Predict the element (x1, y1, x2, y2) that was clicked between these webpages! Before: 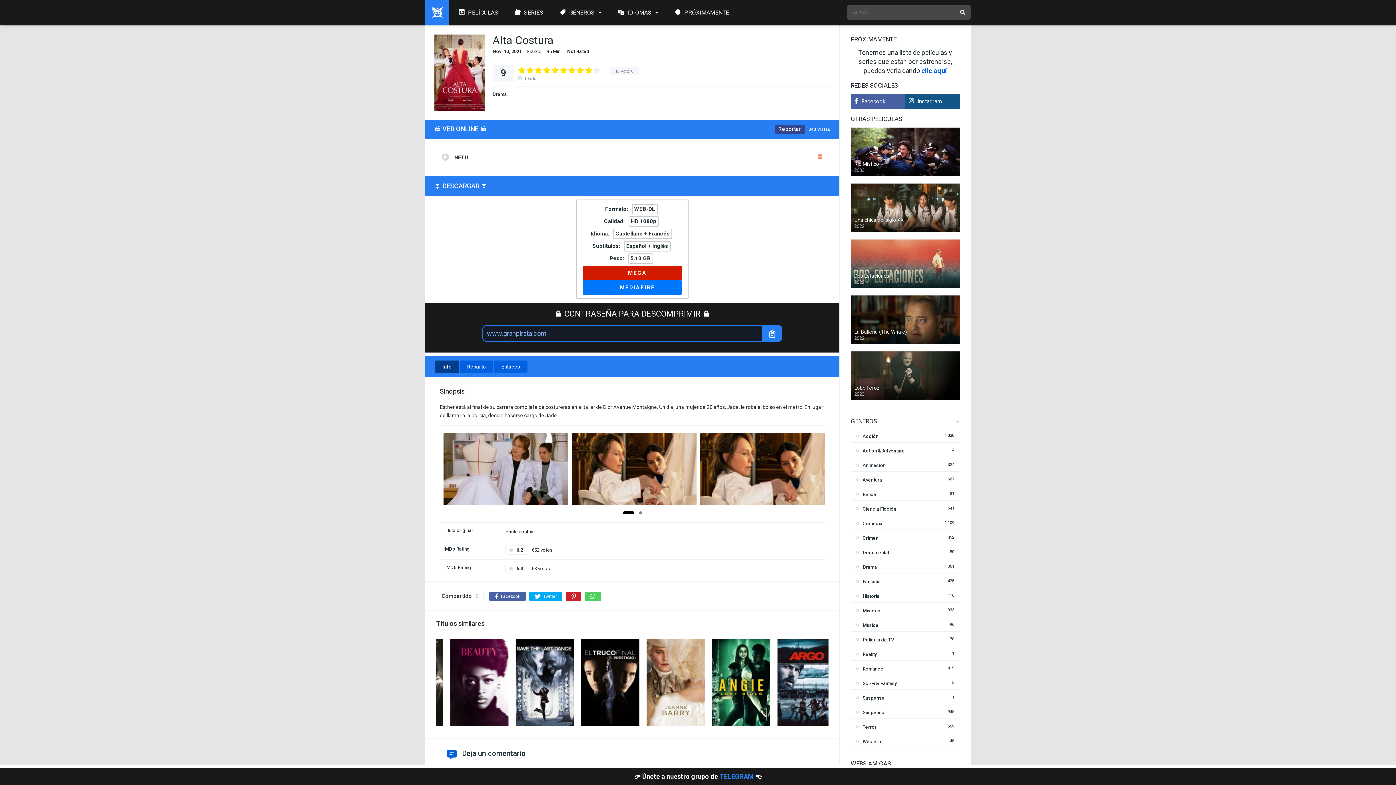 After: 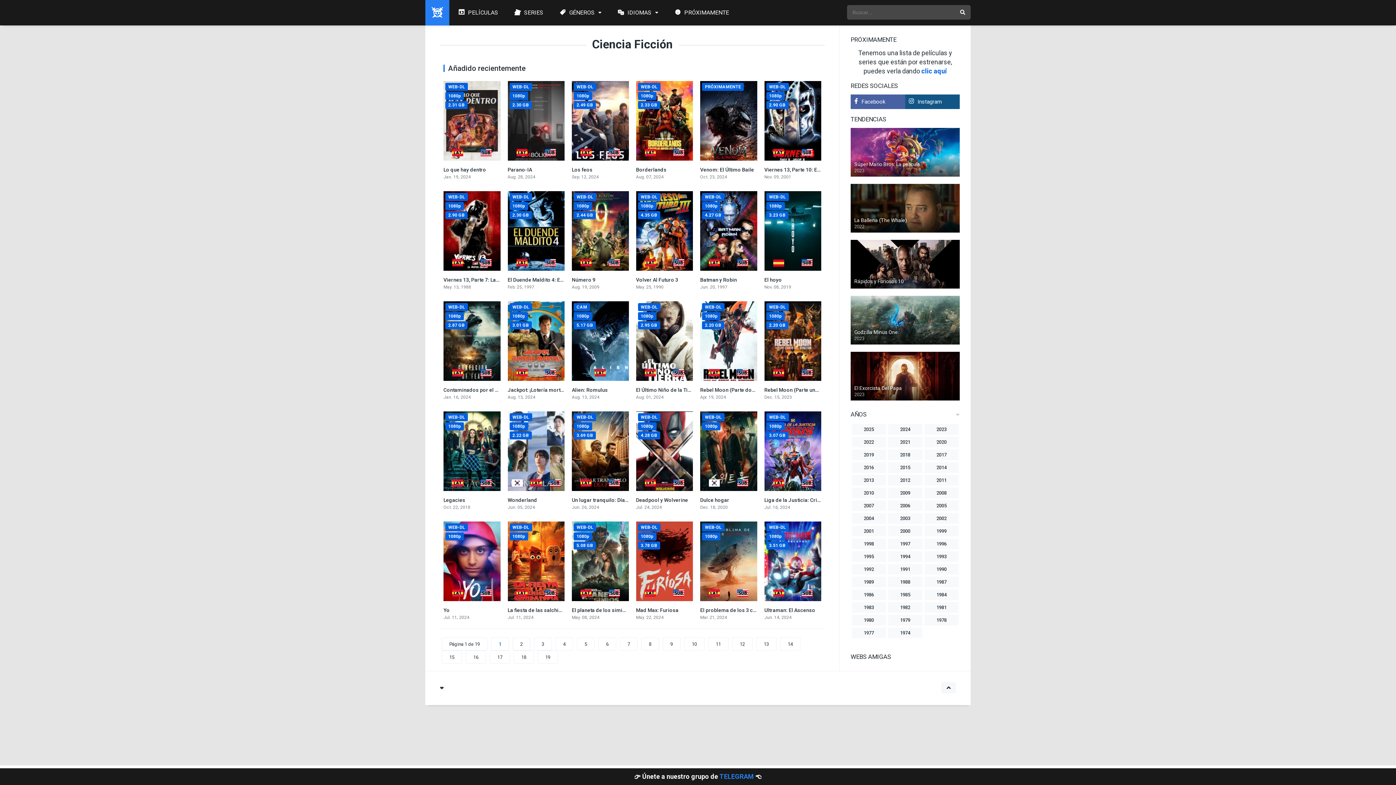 Action: bbox: (856, 506, 896, 512) label: Ciencia Ficción